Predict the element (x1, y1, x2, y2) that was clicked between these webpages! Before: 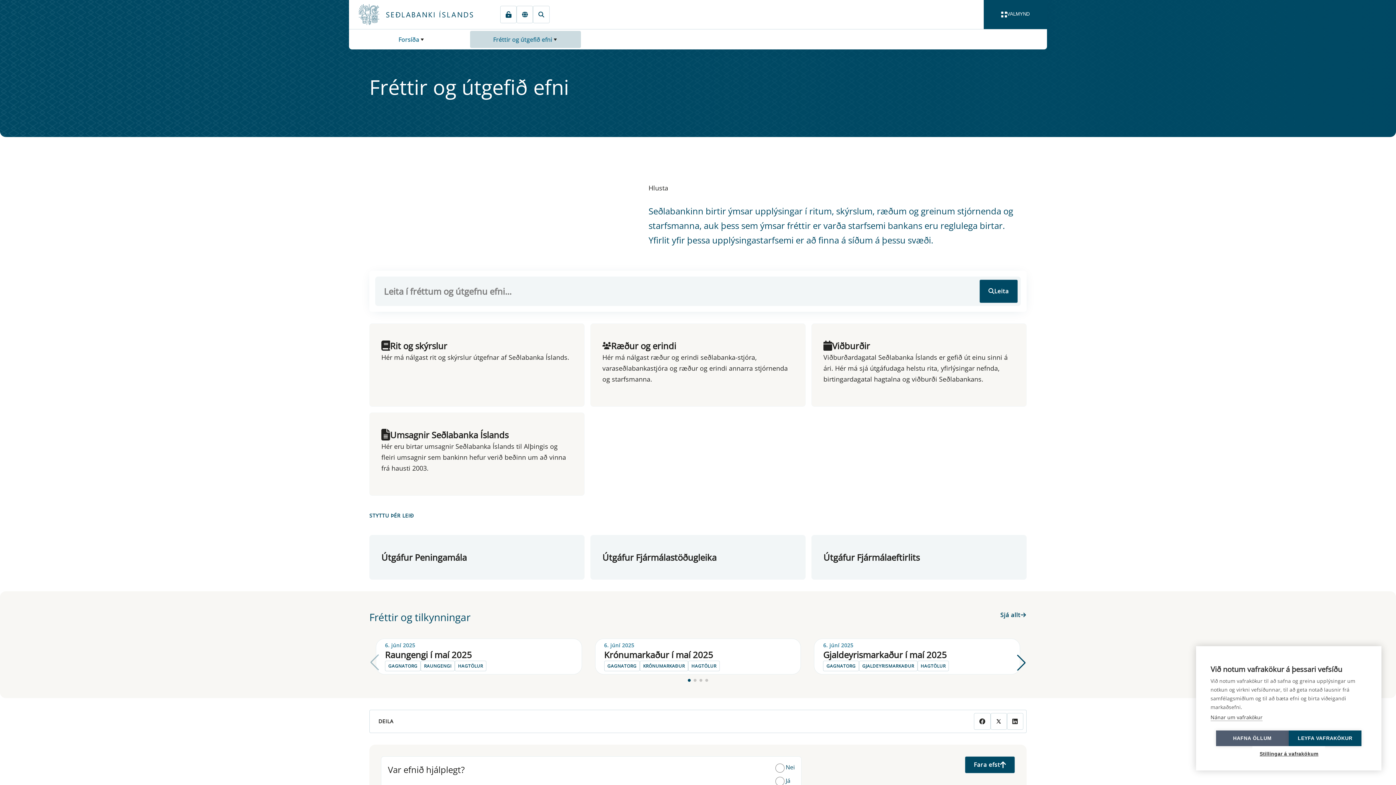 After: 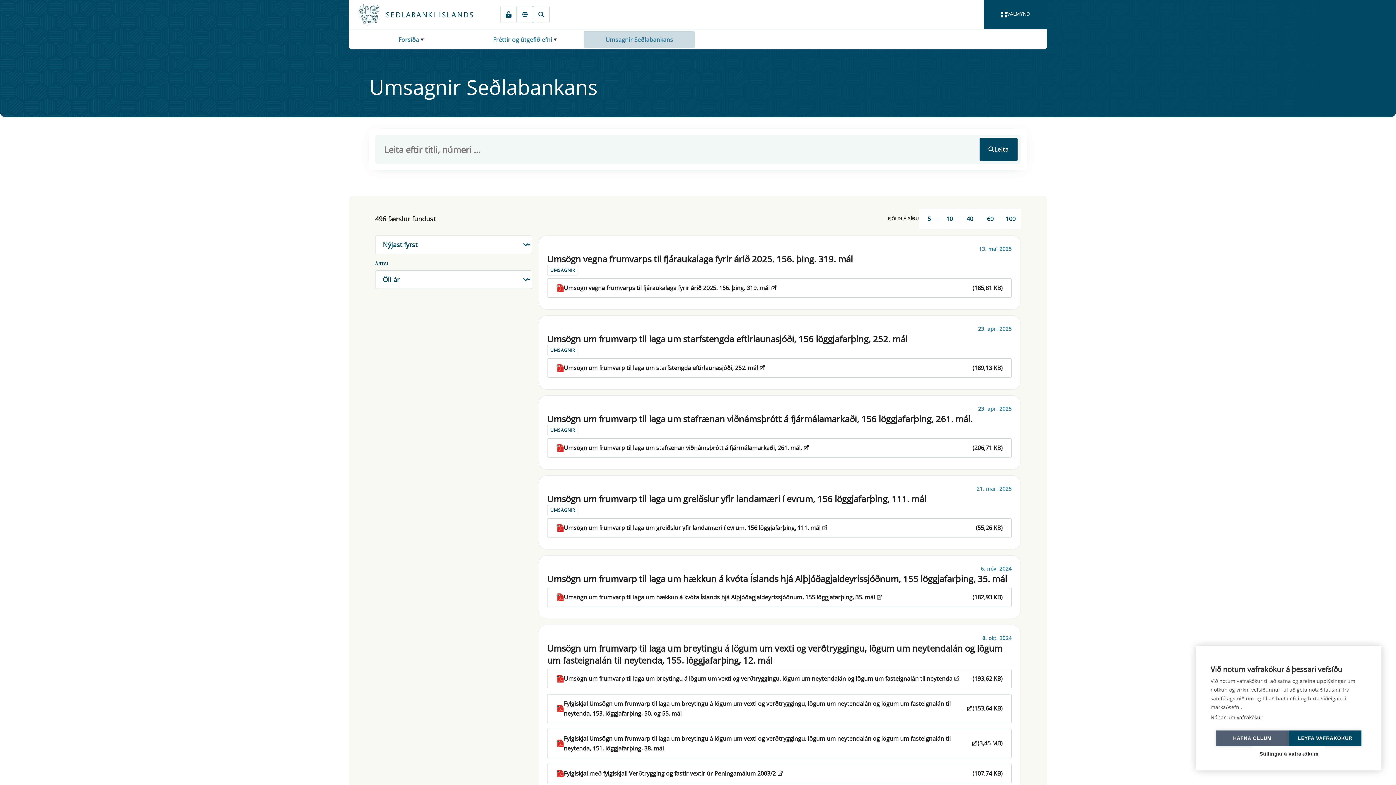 Action: bbox: (369, 412, 584, 495) label: Umsagnir Seðlabanka Íslands

Hér eru birtar umsagnir Seðlabanka Íslands til Alþingis og fleiri umsagnir sem bankinn hefur verið beðinn um að vinna frá hausti 2003.